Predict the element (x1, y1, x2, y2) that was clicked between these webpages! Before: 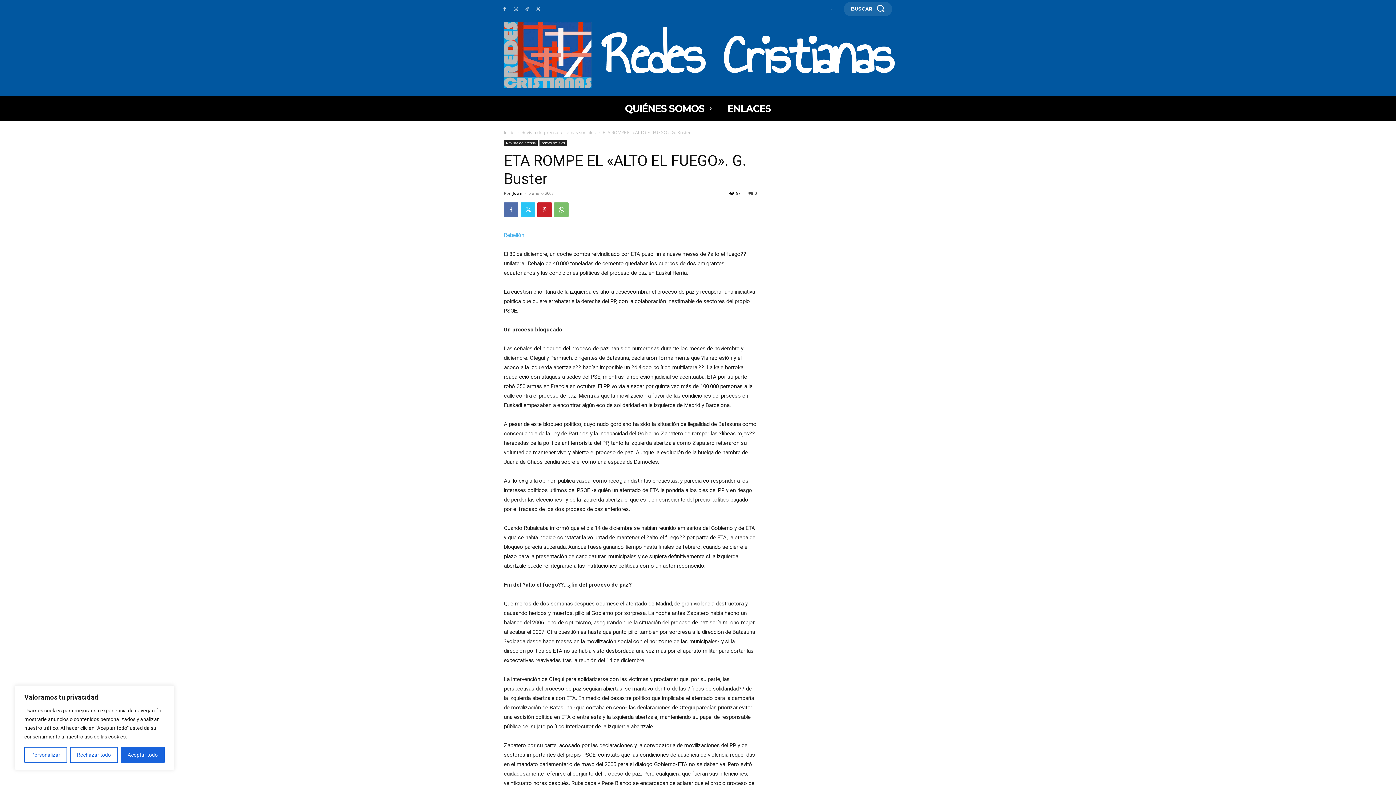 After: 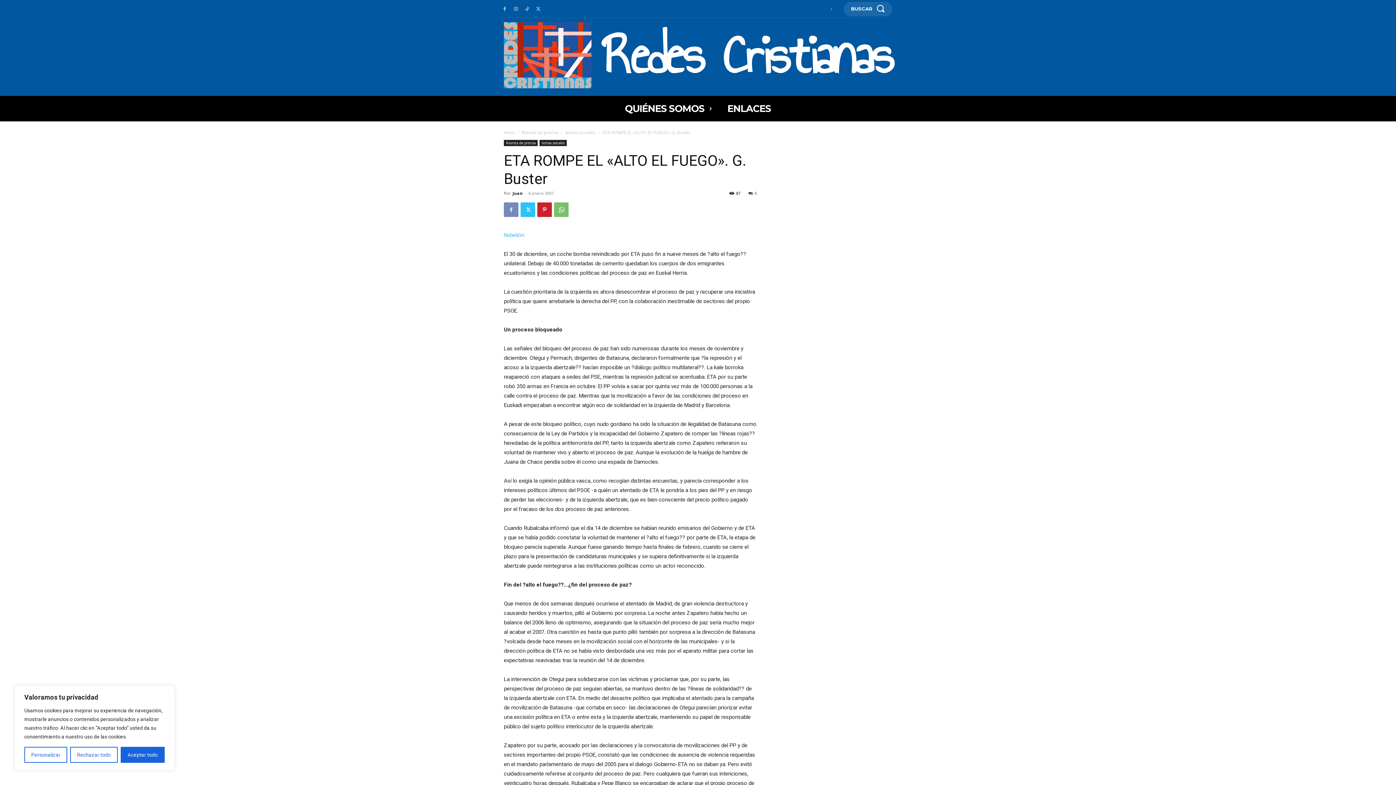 Action: bbox: (504, 202, 518, 217)